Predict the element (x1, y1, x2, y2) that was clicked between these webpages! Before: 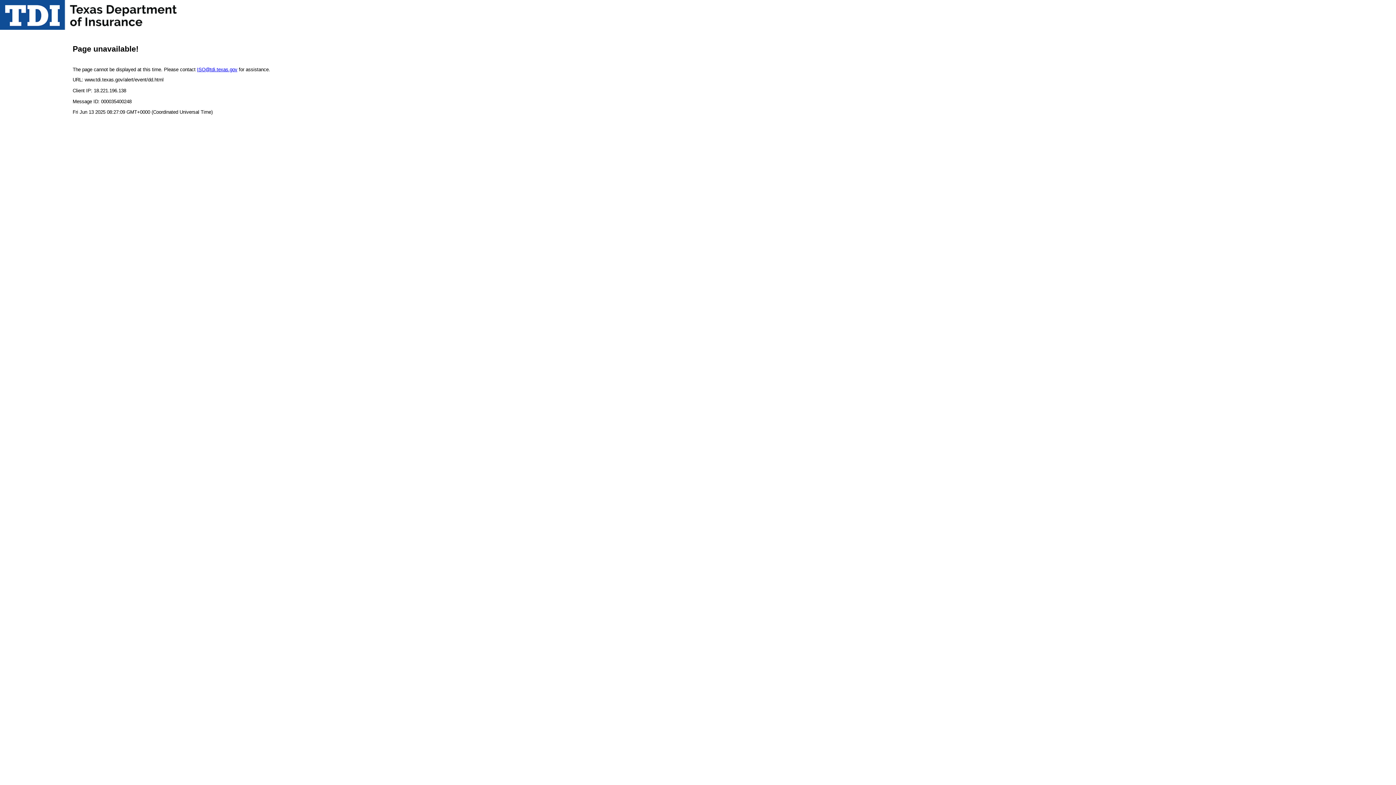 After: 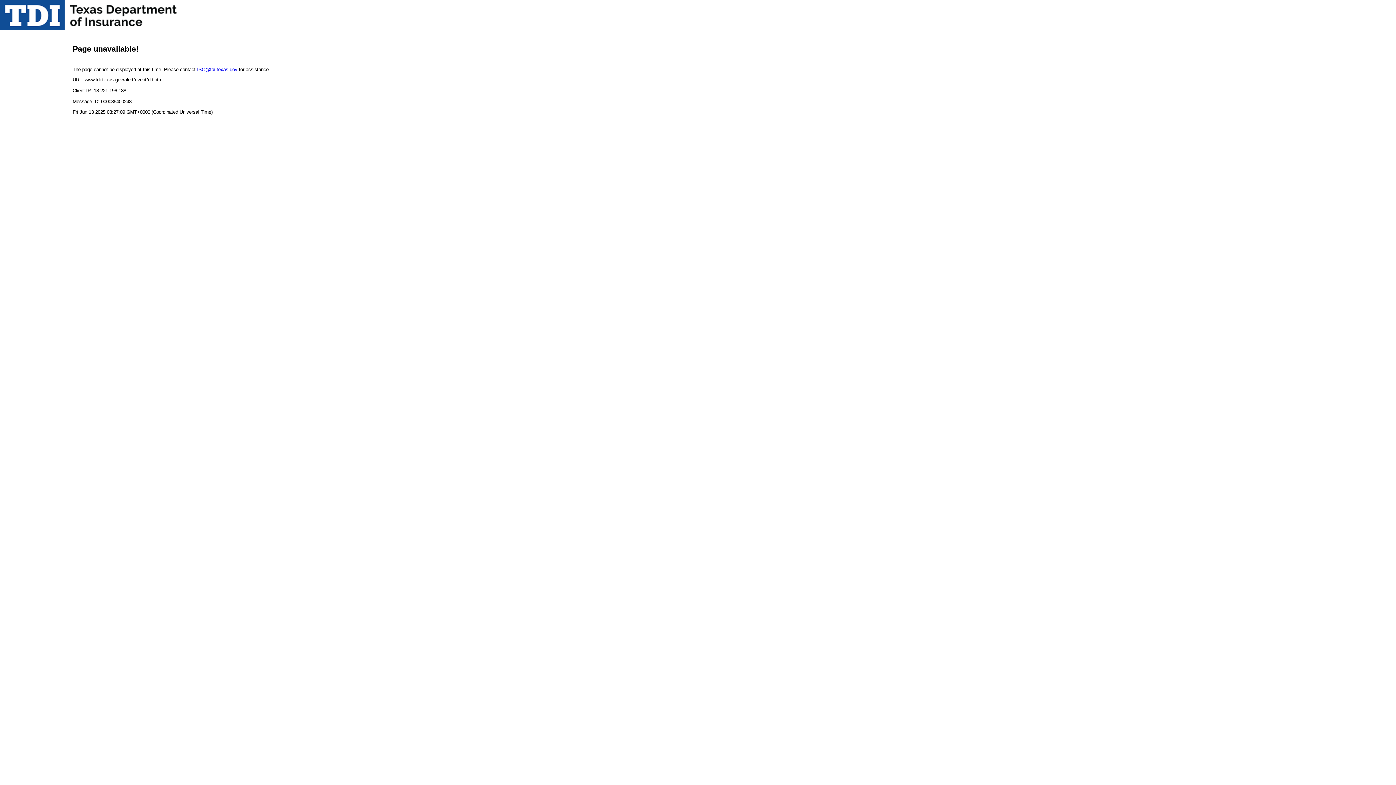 Action: bbox: (197, 66, 237, 72) label: ISO@tdi.texas.gov